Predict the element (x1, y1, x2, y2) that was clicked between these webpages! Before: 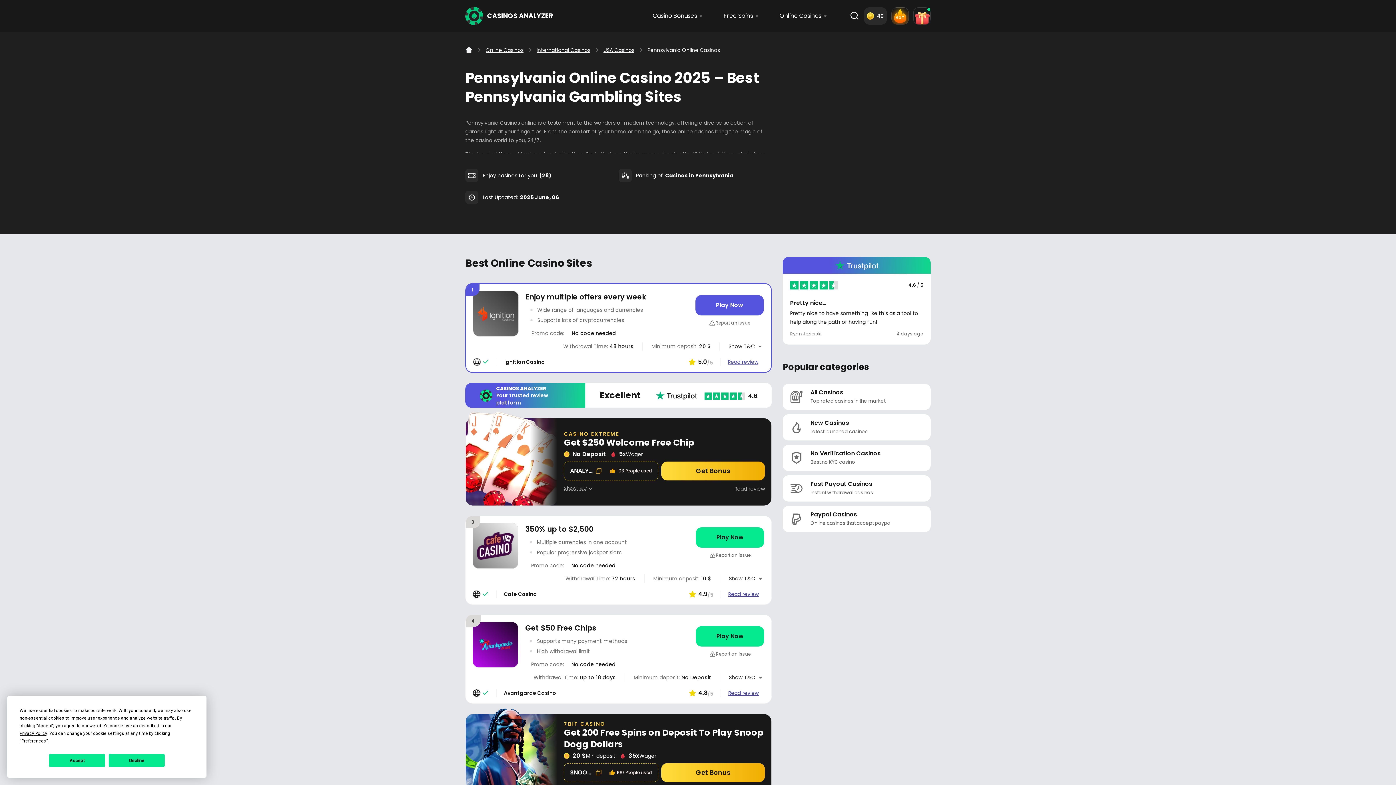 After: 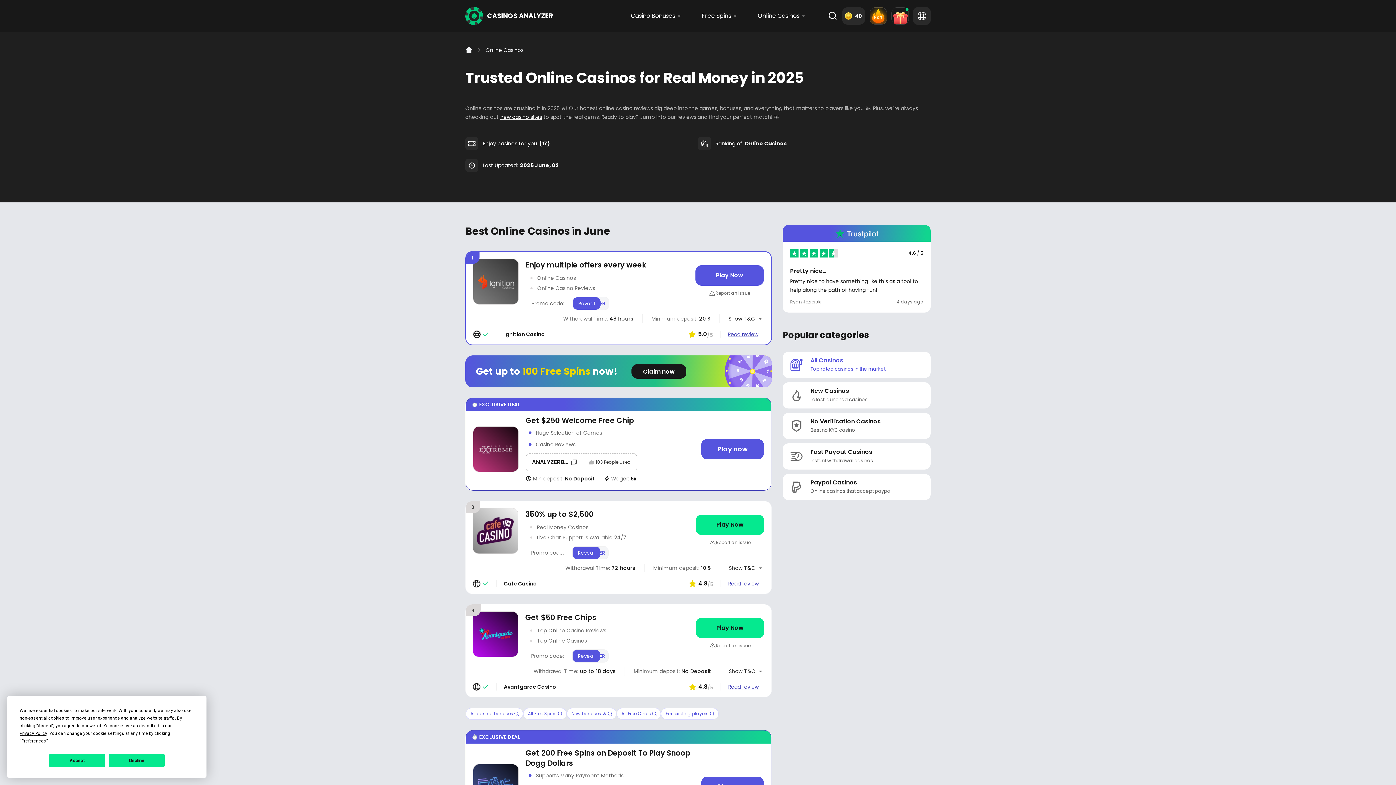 Action: label: Online Casinos bbox: (485, 46, 523, 53)